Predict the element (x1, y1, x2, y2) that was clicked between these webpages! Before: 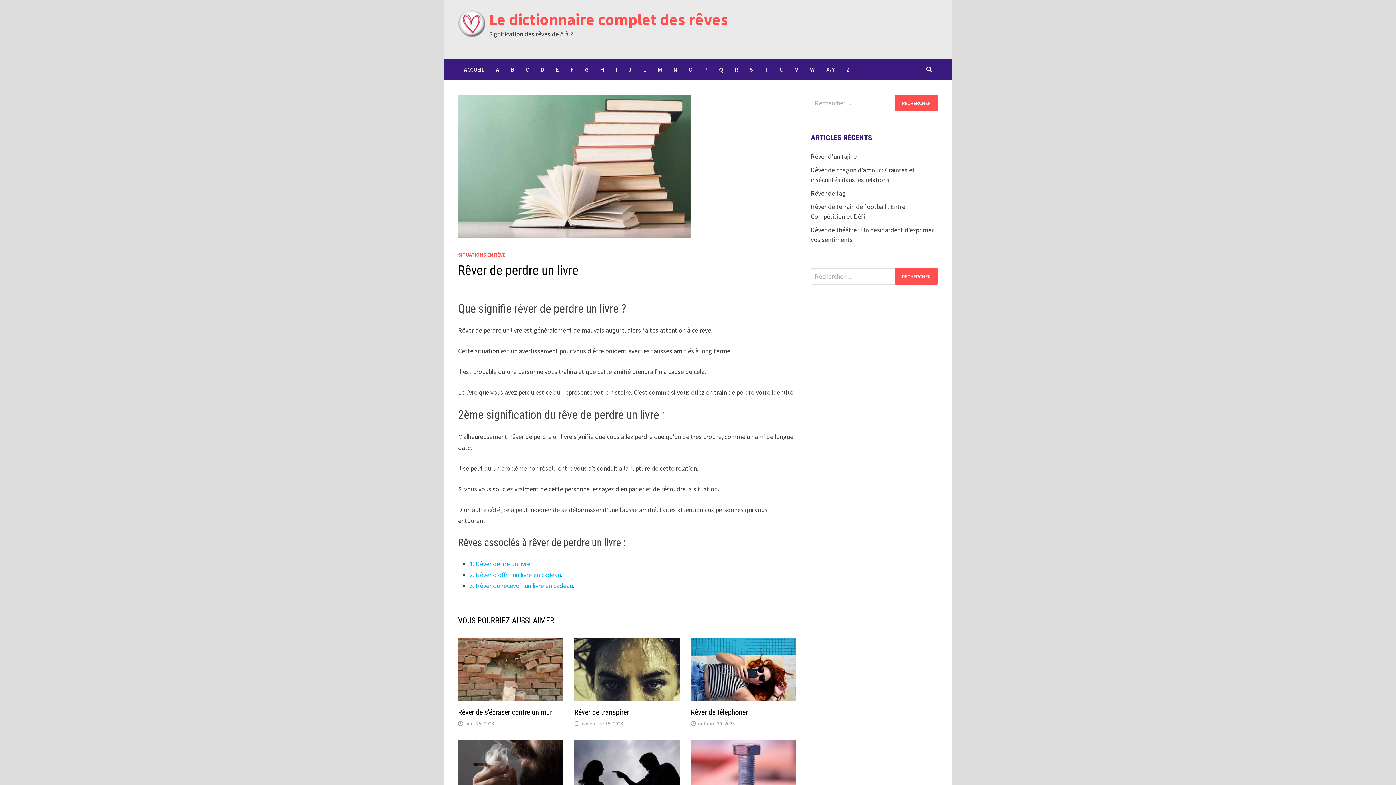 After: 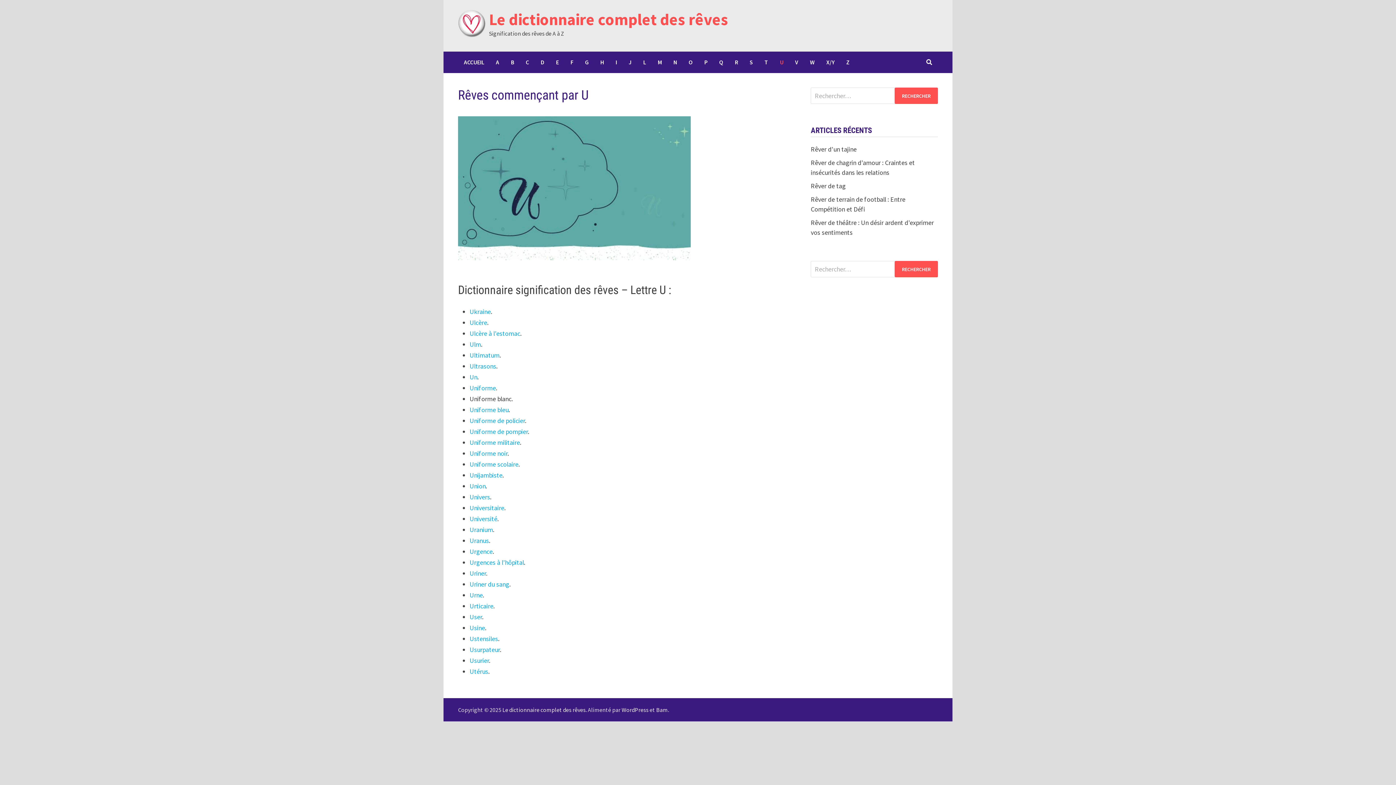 Action: label: U bbox: (774, 58, 789, 80)